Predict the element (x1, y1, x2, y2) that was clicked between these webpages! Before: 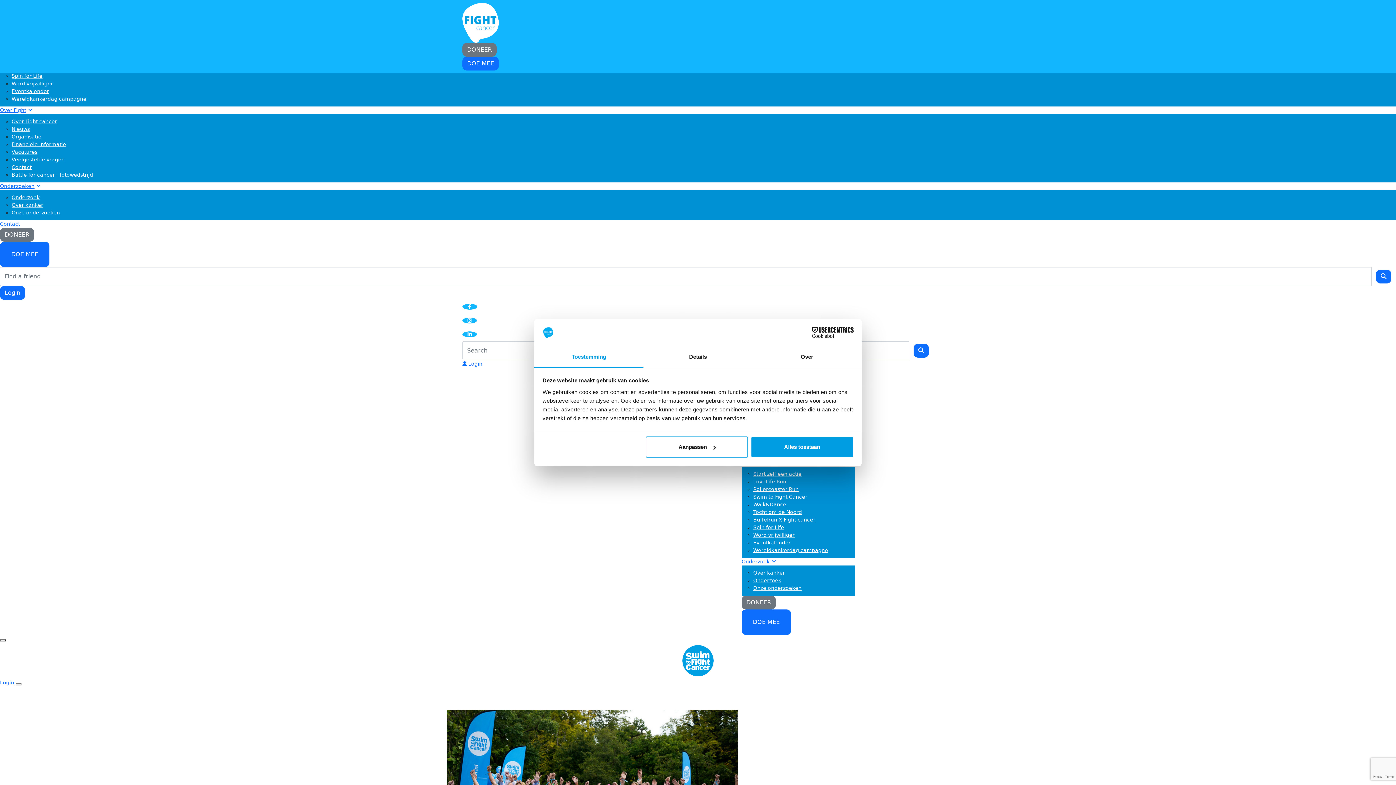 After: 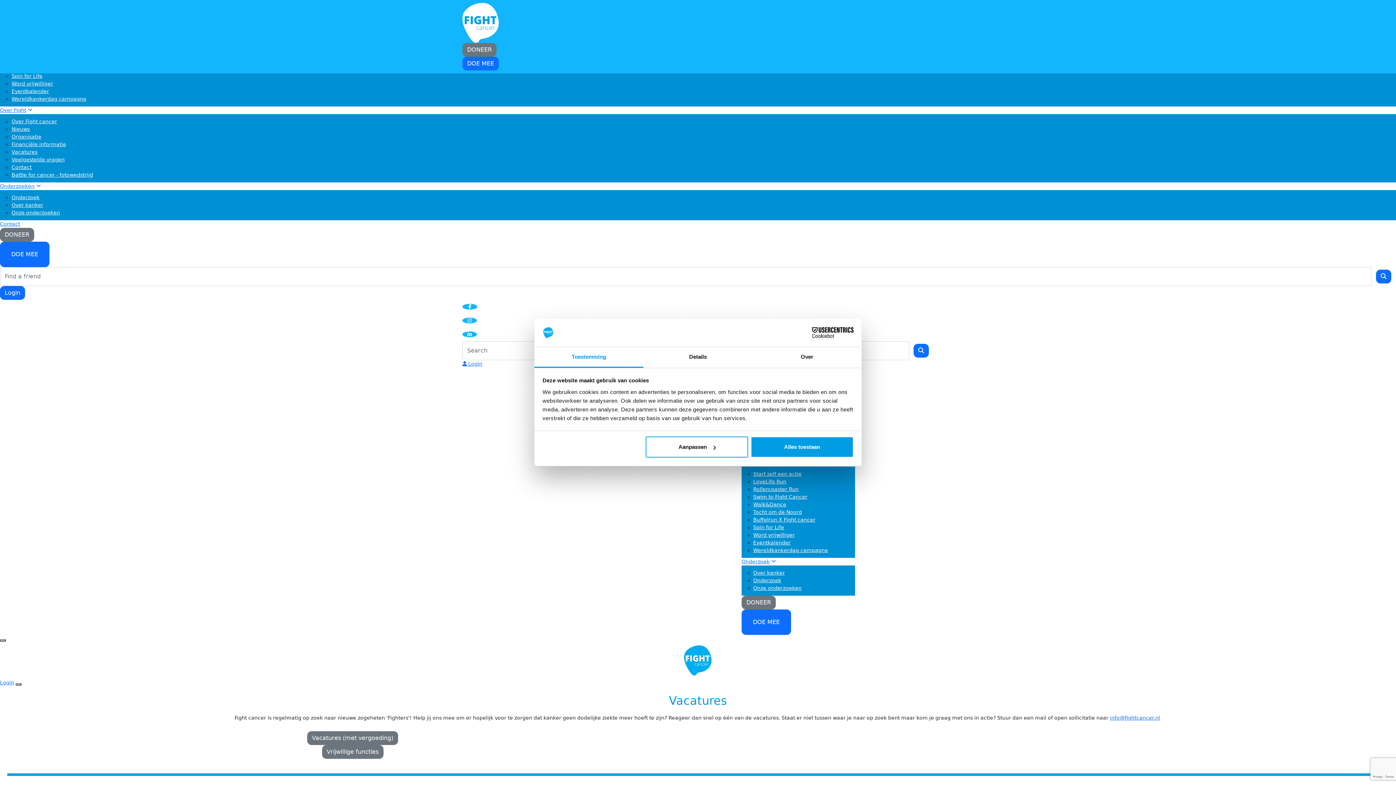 Action: bbox: (753, 532, 794, 538) label: Word vrijwilliger